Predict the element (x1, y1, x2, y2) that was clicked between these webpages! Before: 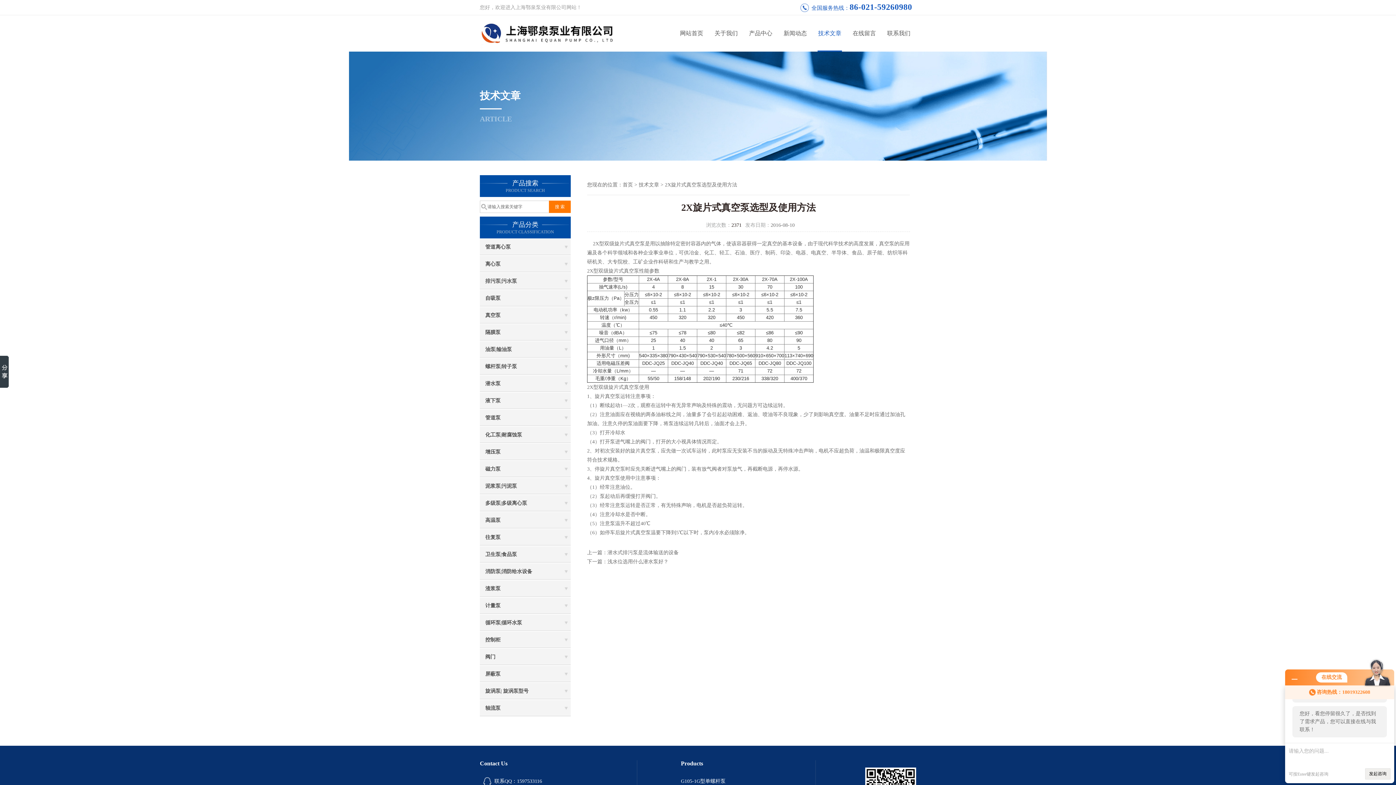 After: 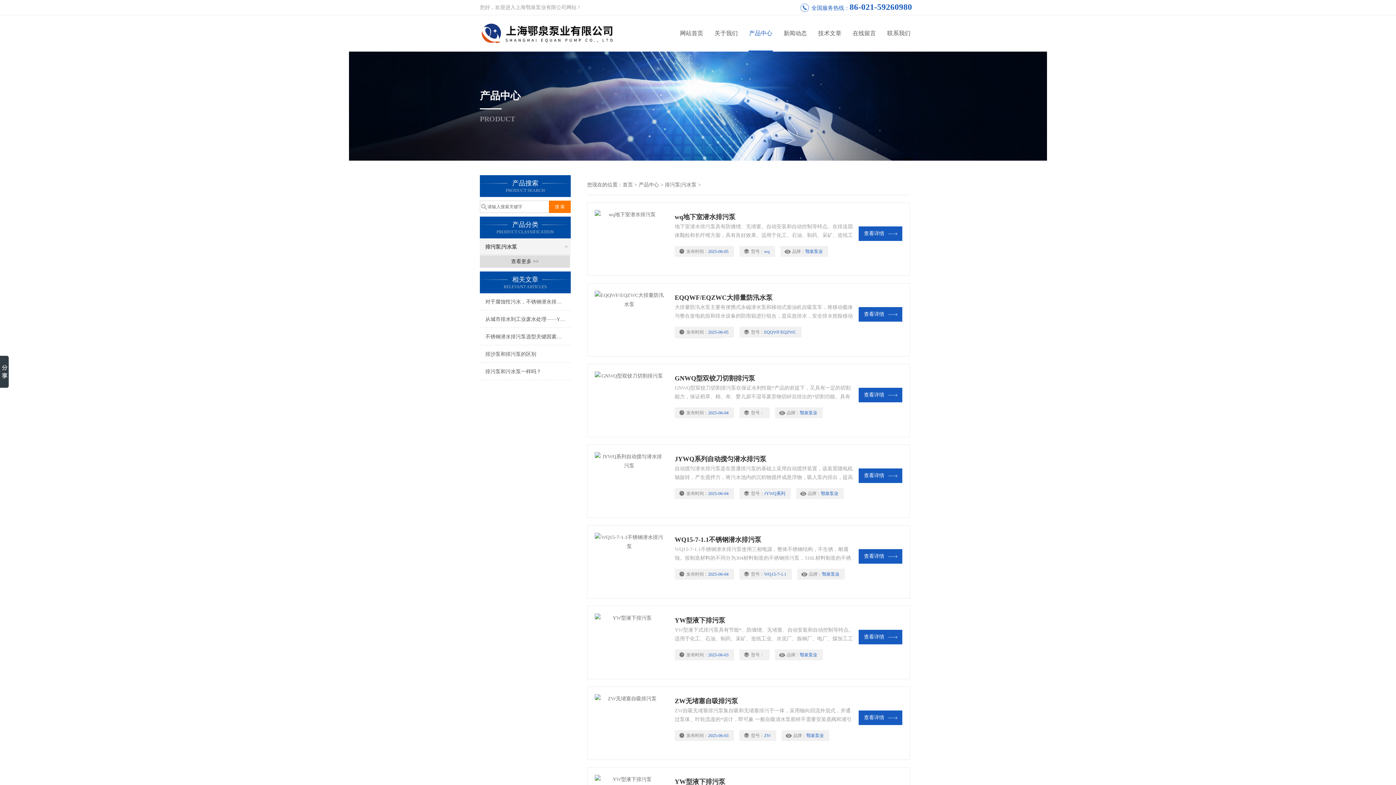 Action: bbox: (480, 273, 570, 289) label: 排污泵|污水泵